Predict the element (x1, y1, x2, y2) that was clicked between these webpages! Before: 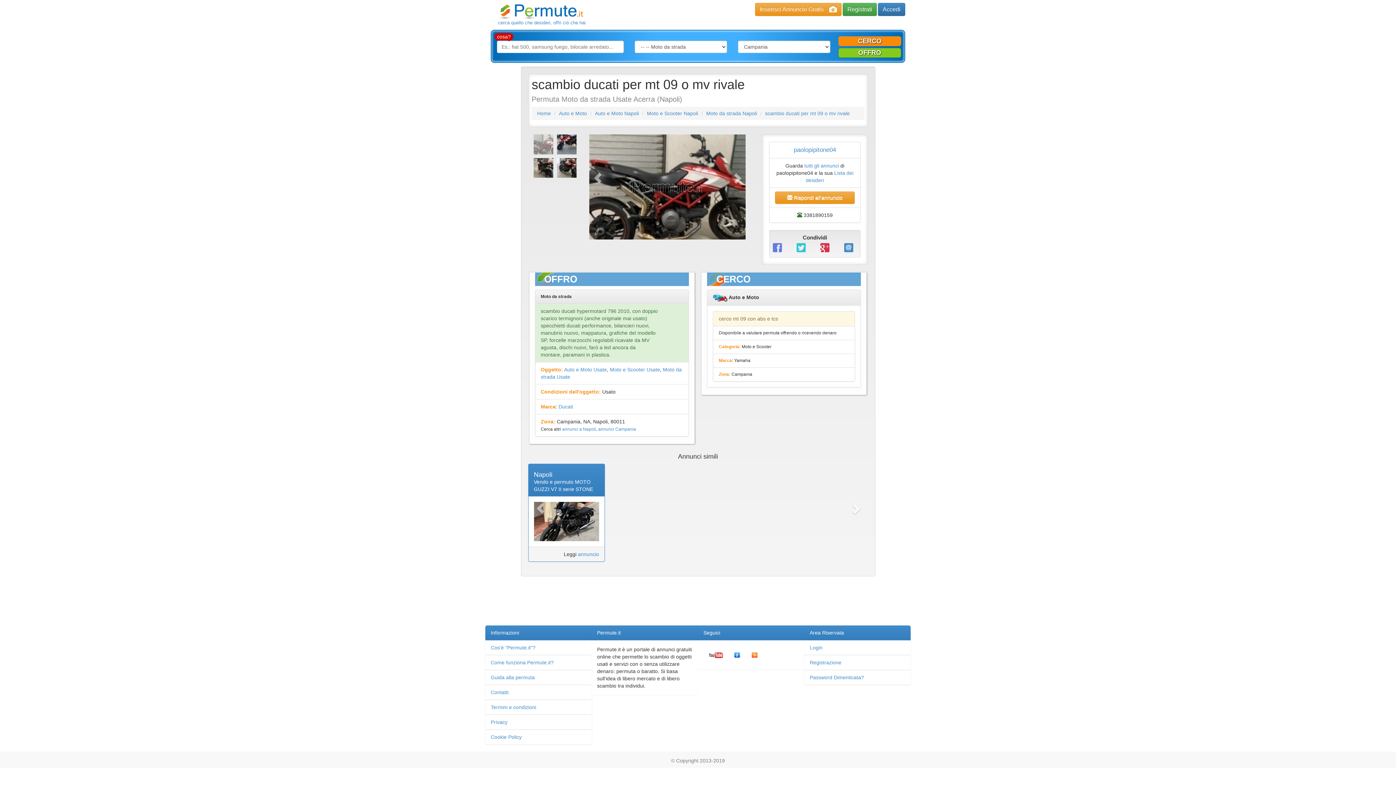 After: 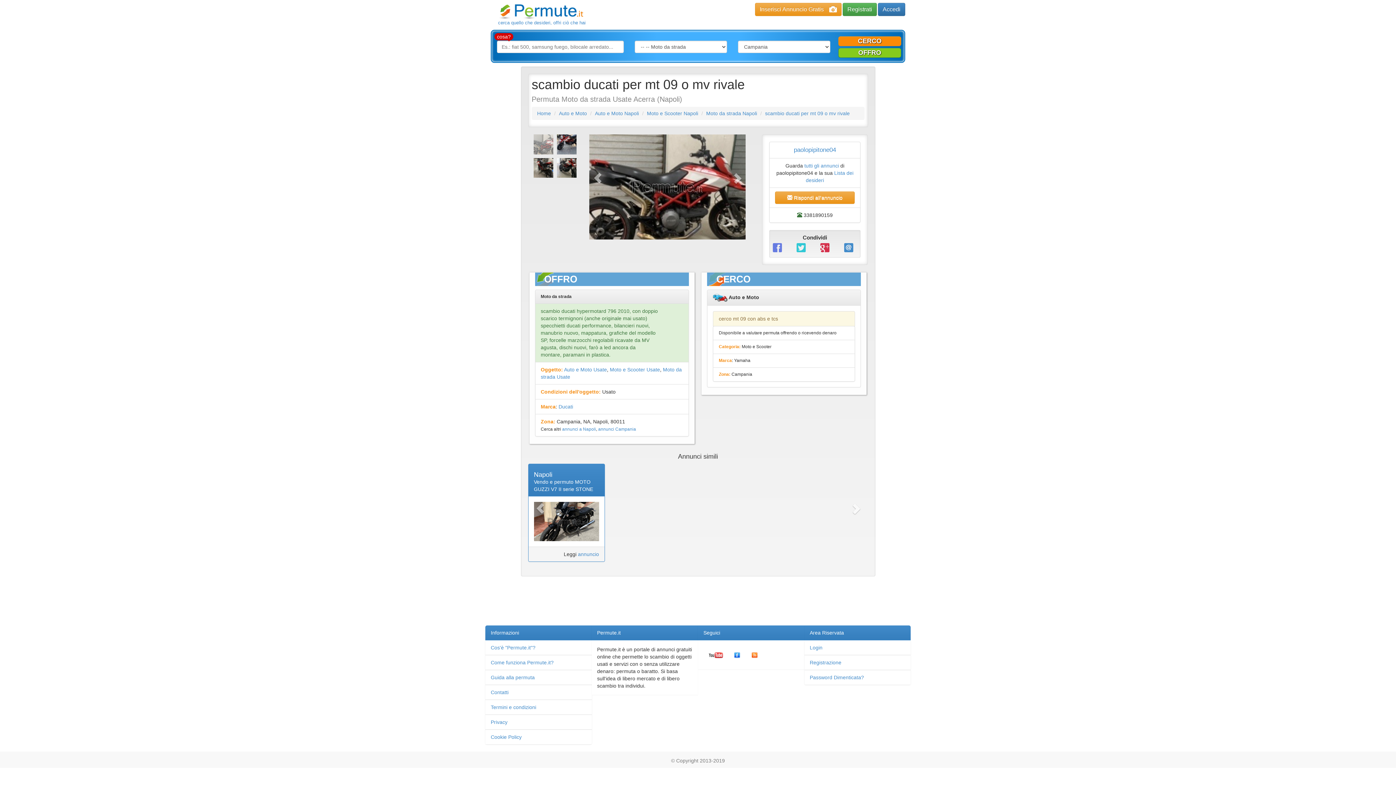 Action: bbox: (556, 134, 576, 154)